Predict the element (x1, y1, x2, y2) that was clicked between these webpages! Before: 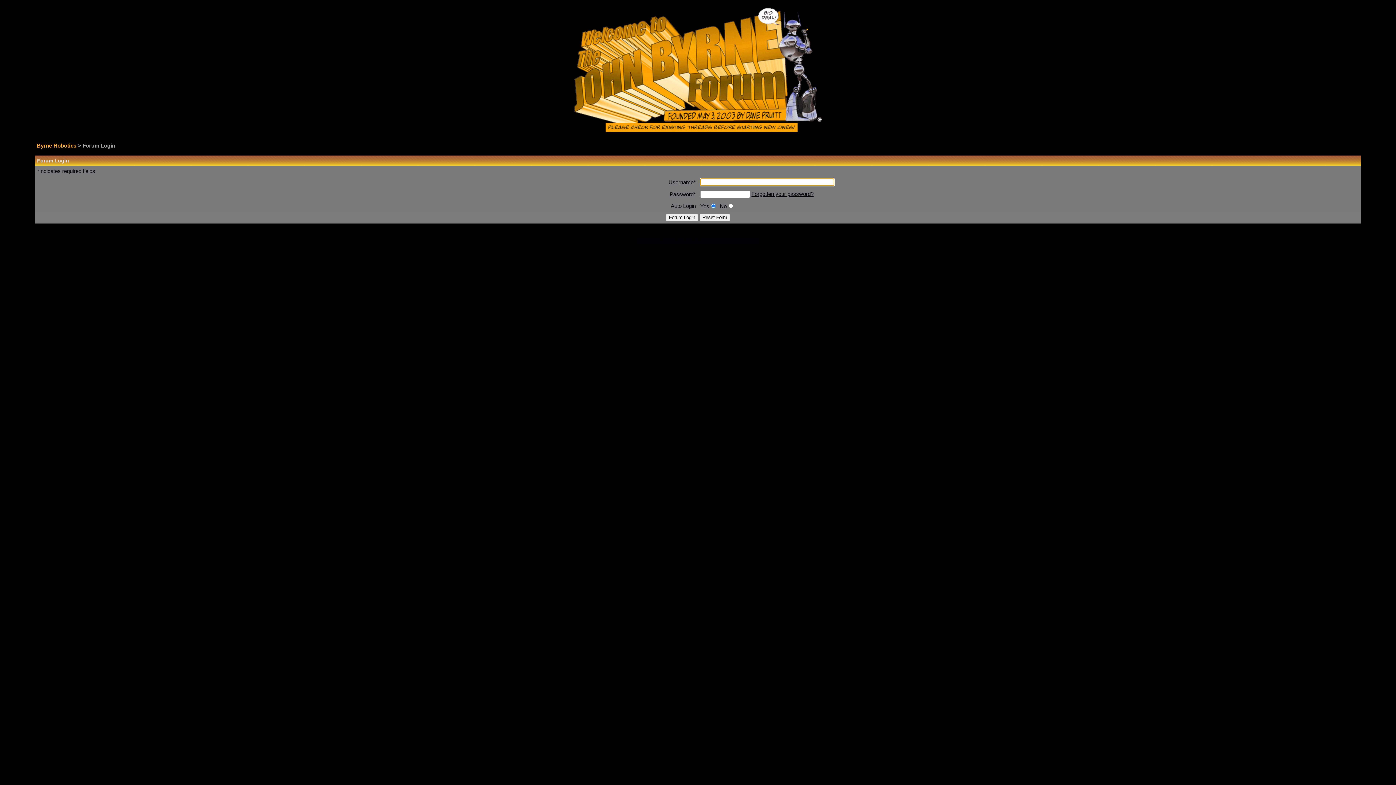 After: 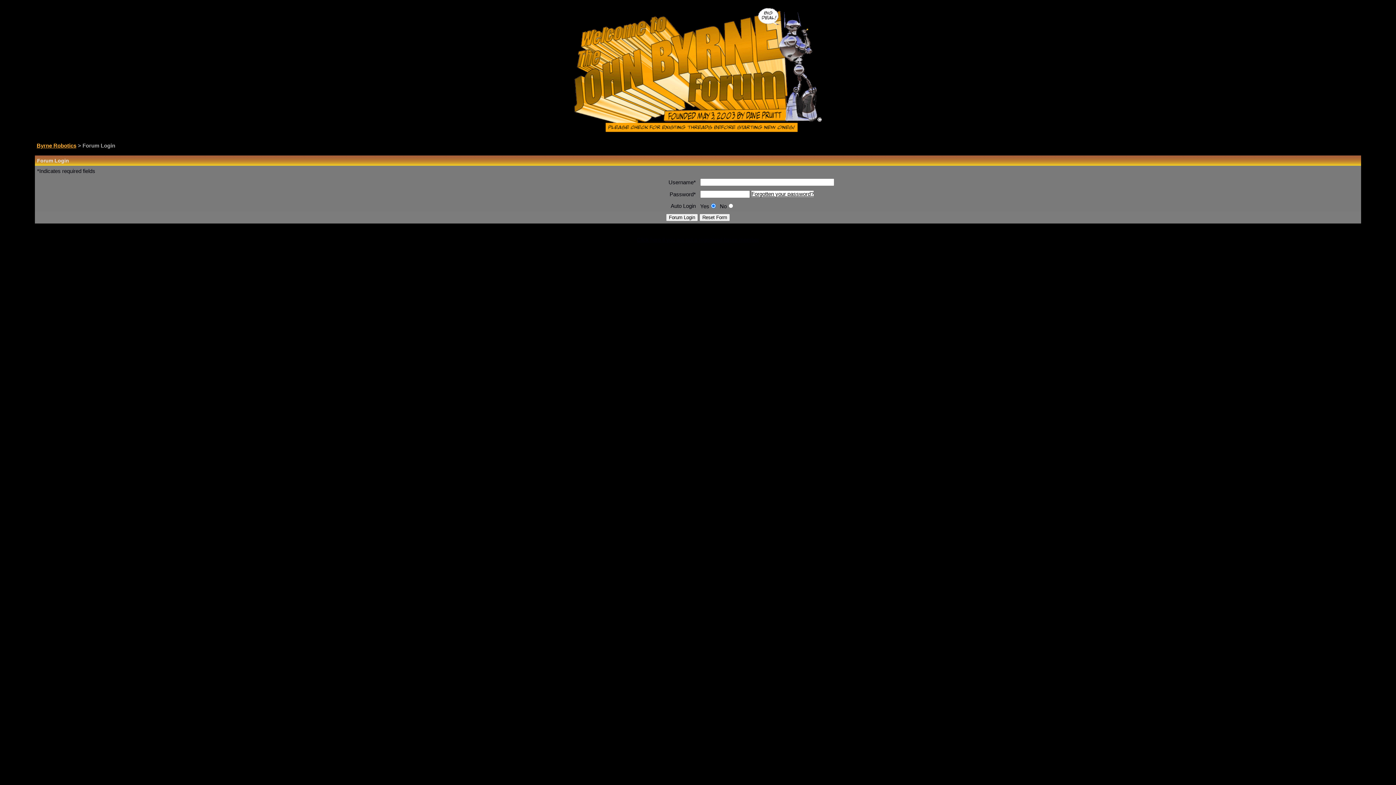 Action: label: Forgotten your password? bbox: (751, 190, 813, 197)